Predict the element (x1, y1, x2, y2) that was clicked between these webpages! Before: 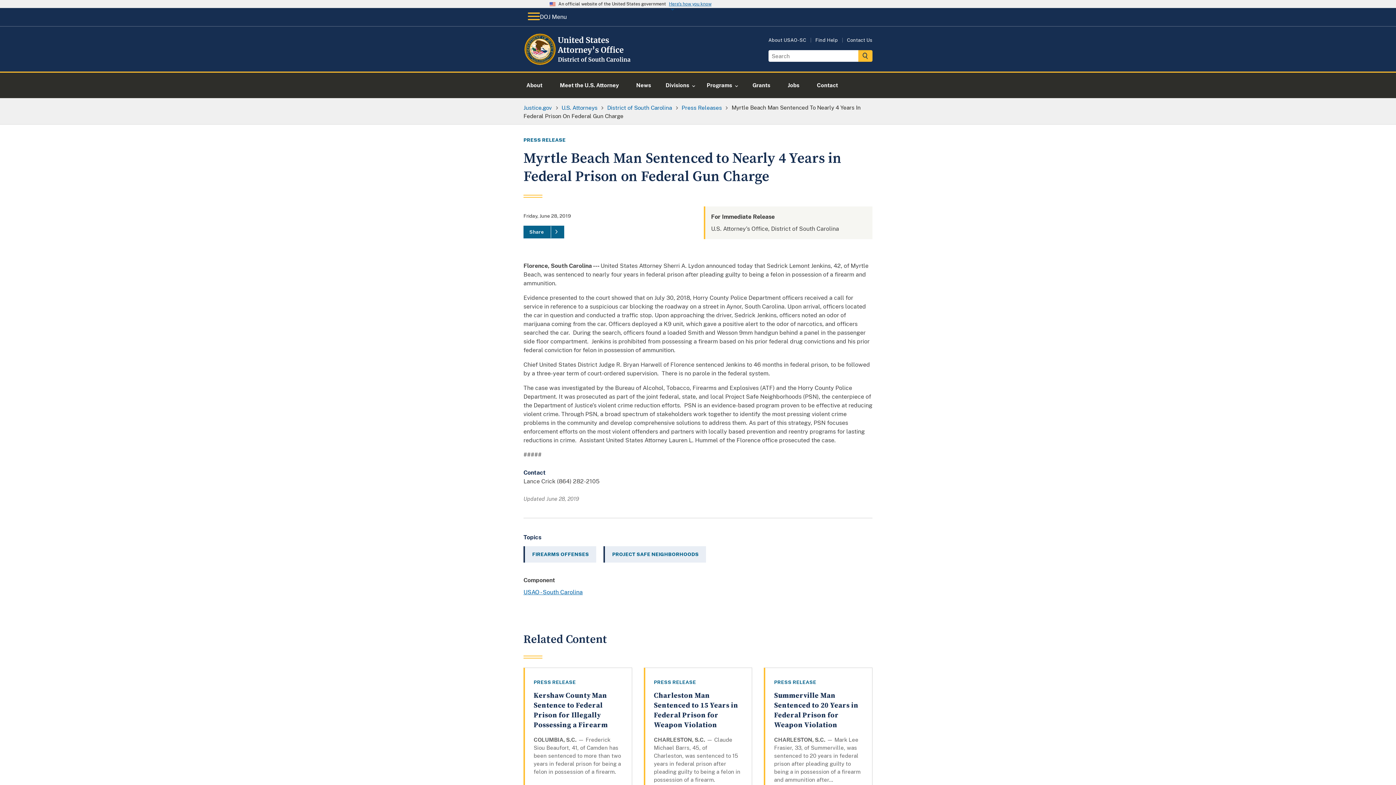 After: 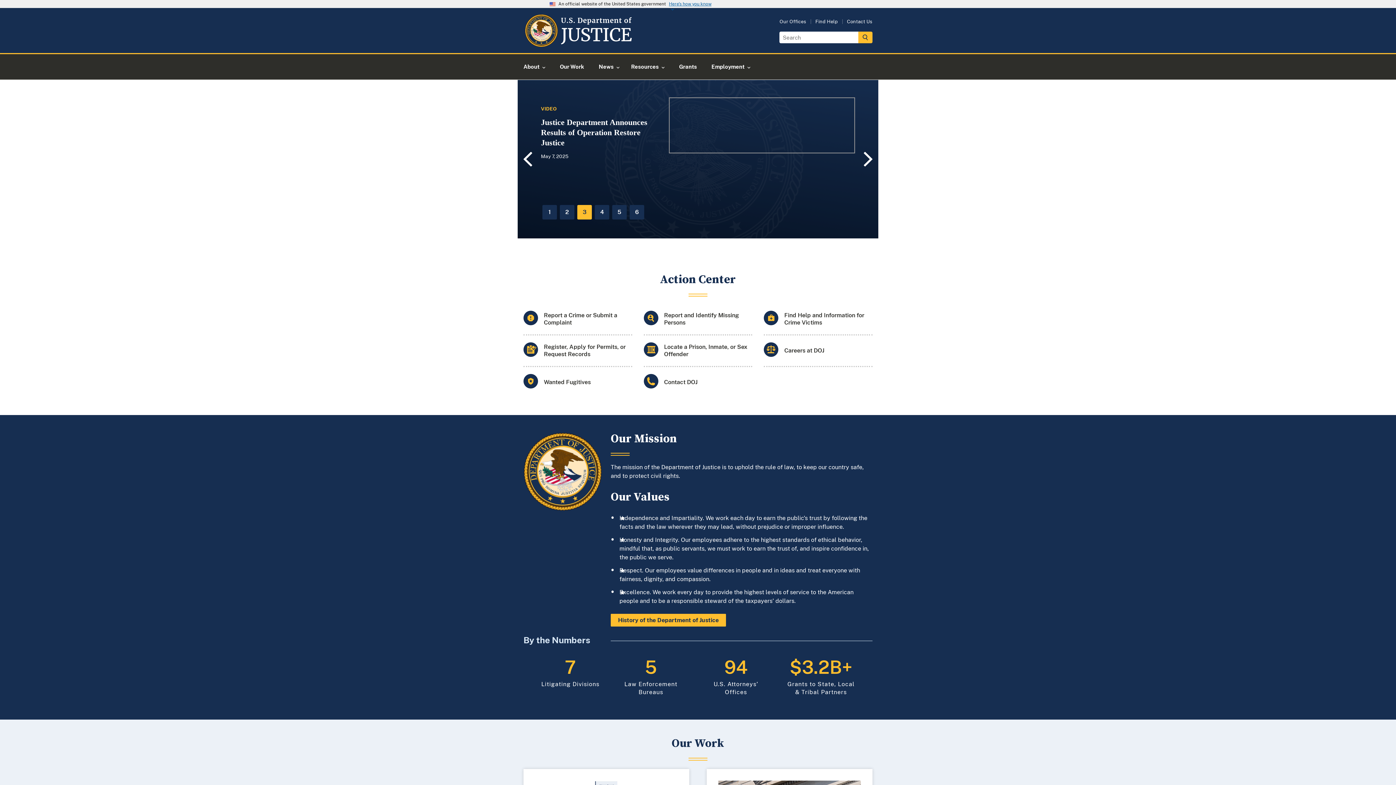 Action: label: Justice.gov bbox: (523, 104, 552, 110)